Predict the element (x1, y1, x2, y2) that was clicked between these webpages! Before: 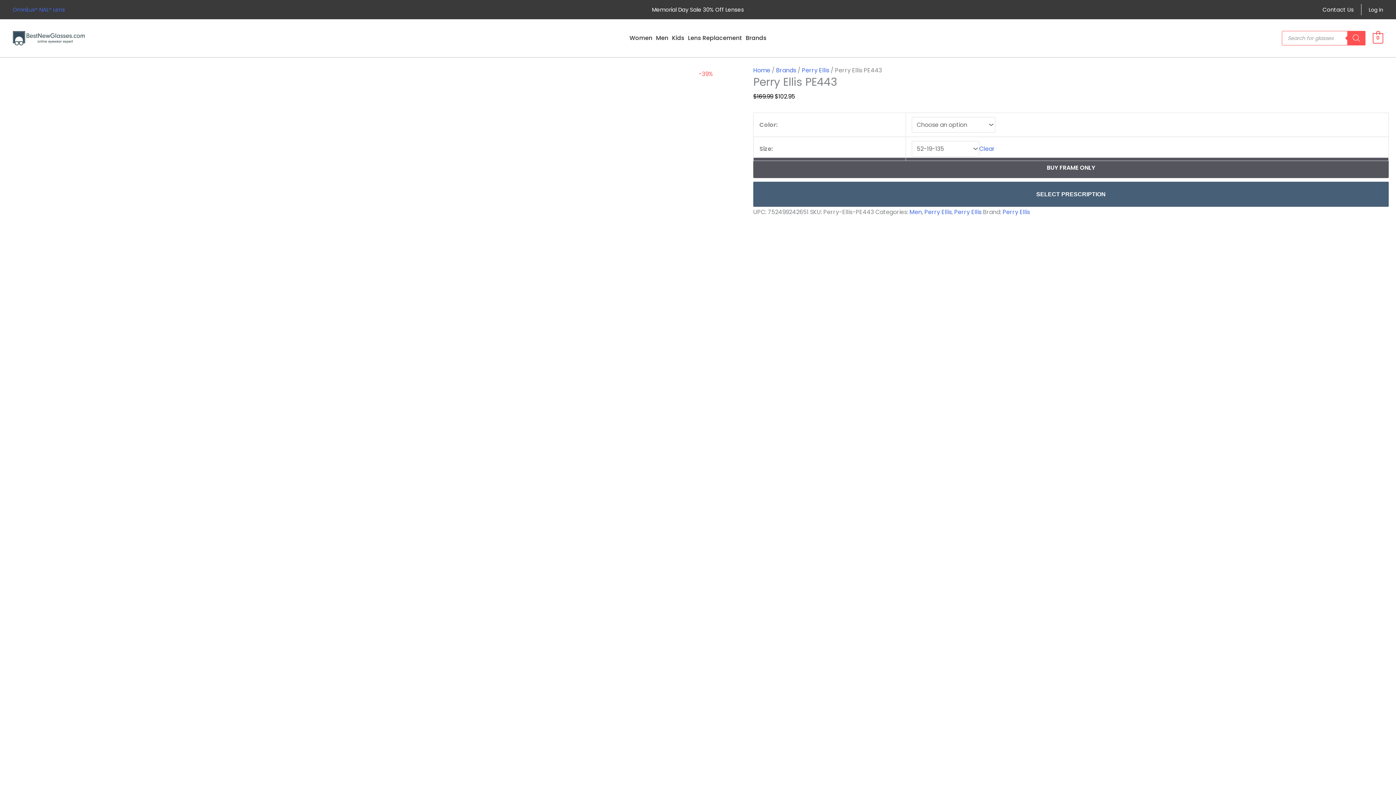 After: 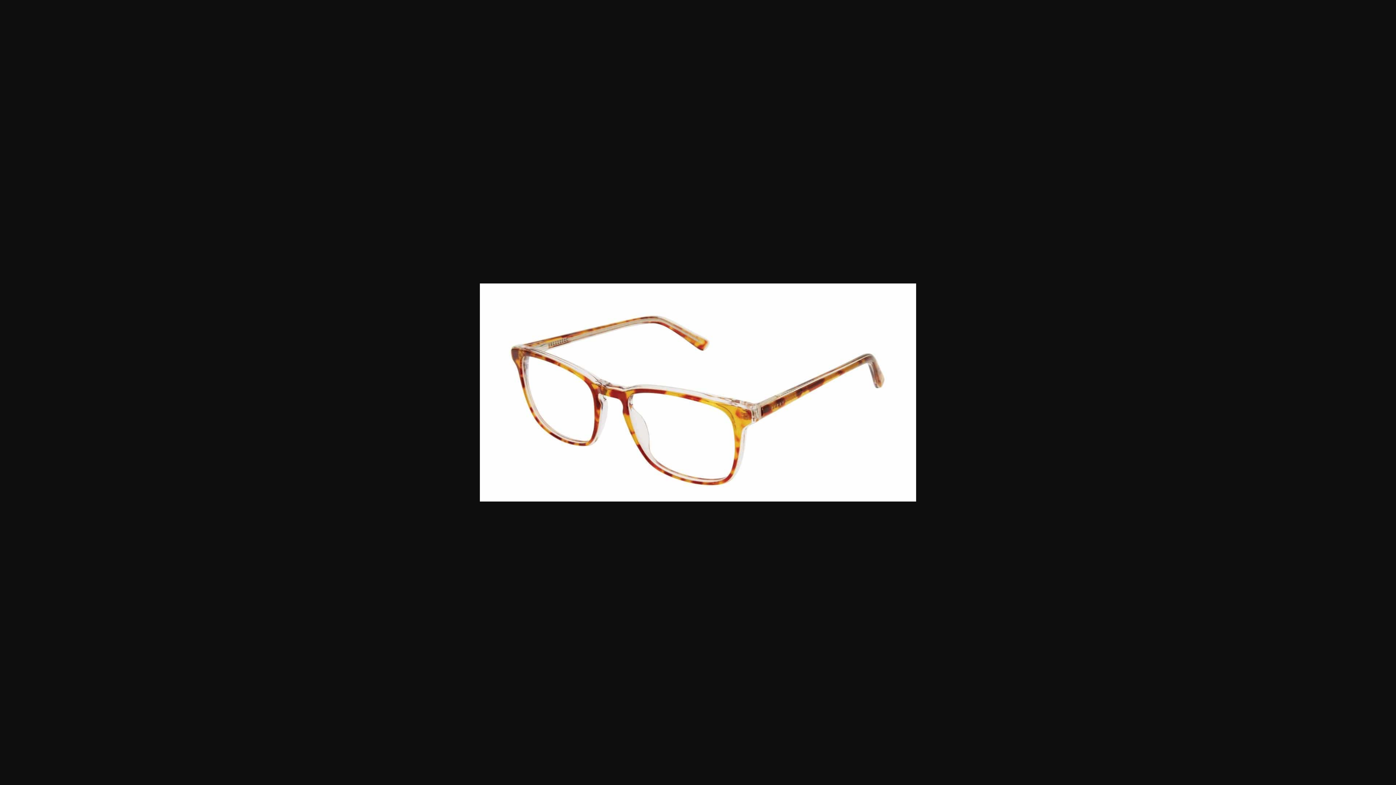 Action: bbox: (7, 605, 443, 614)